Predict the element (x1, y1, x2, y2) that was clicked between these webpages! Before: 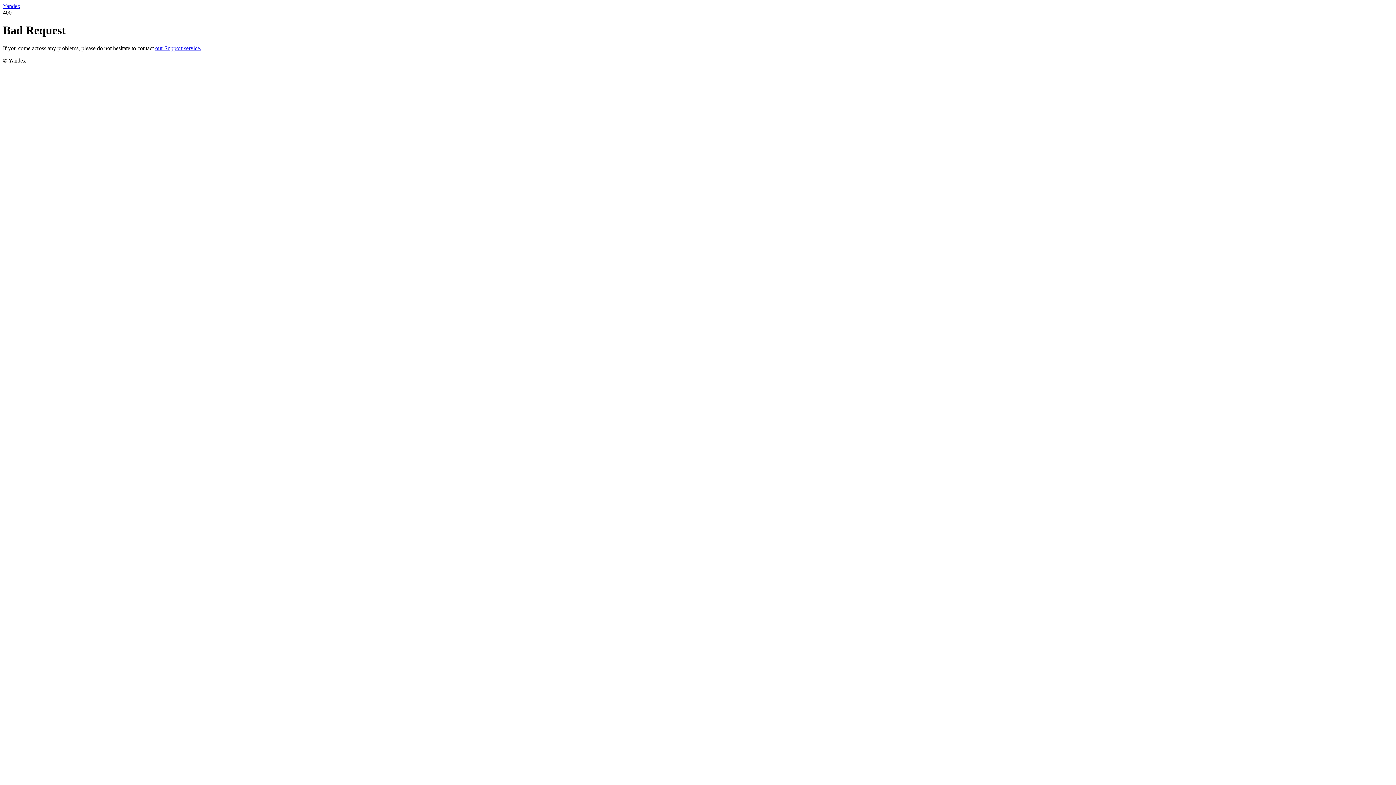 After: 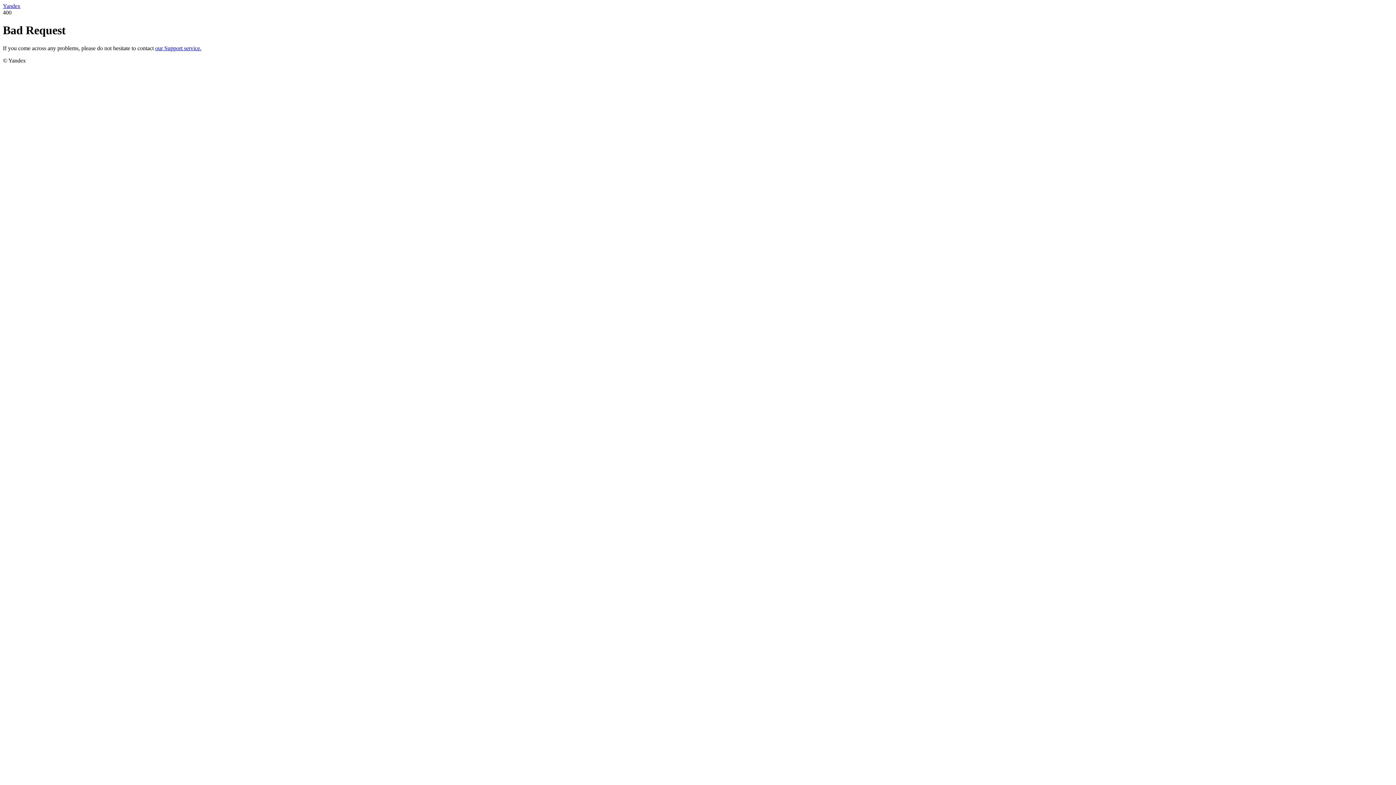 Action: label: our Support service. bbox: (155, 45, 201, 51)